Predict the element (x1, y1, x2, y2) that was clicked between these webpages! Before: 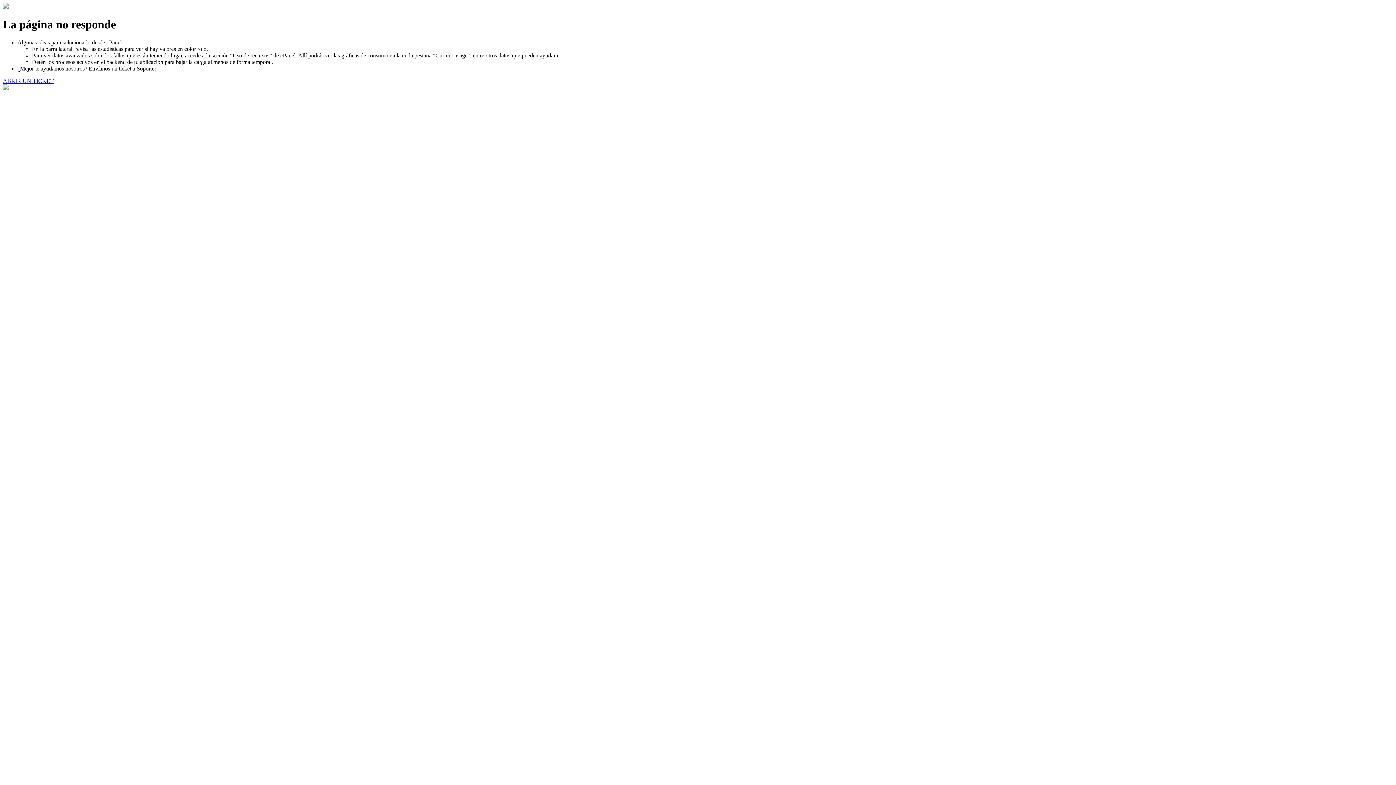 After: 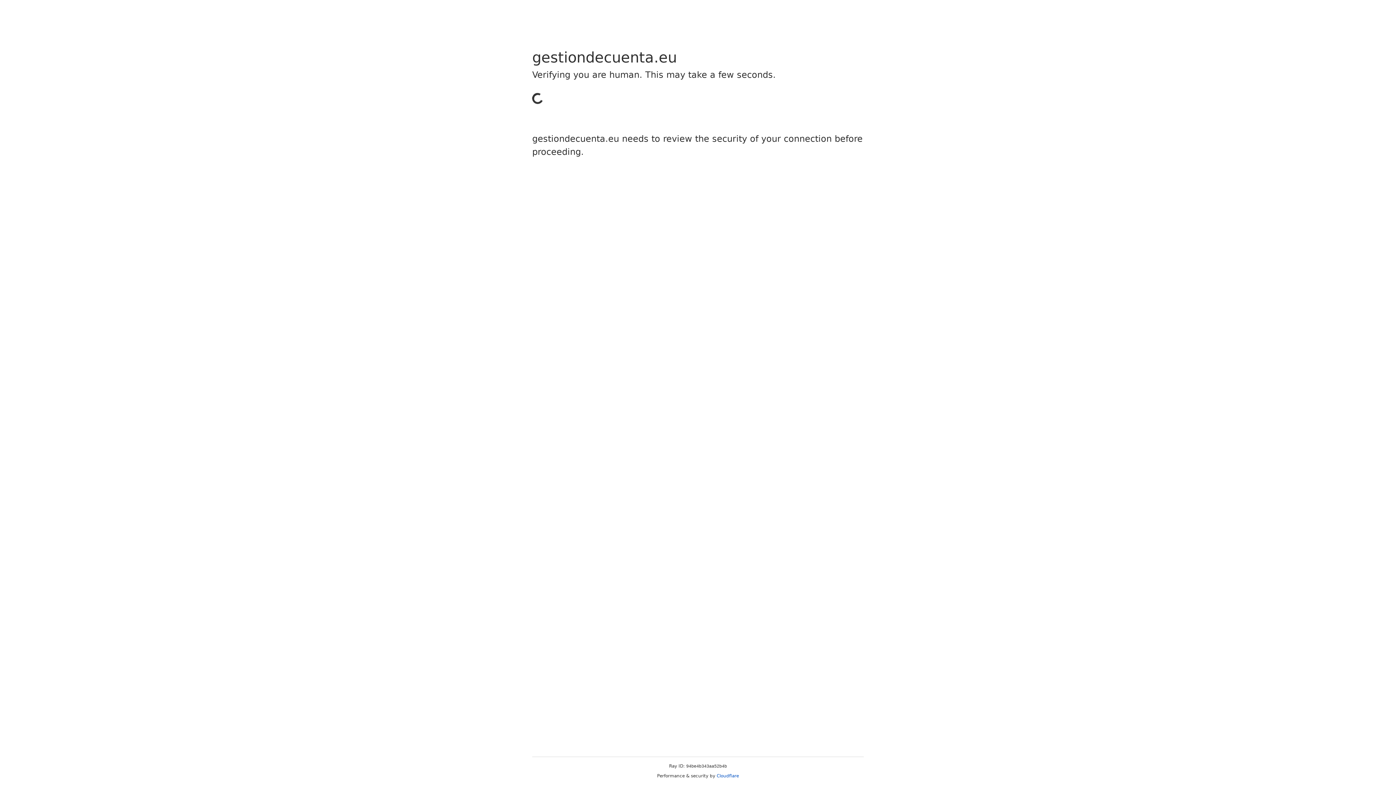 Action: label: ABRIR UN TICKET bbox: (2, 77, 53, 83)